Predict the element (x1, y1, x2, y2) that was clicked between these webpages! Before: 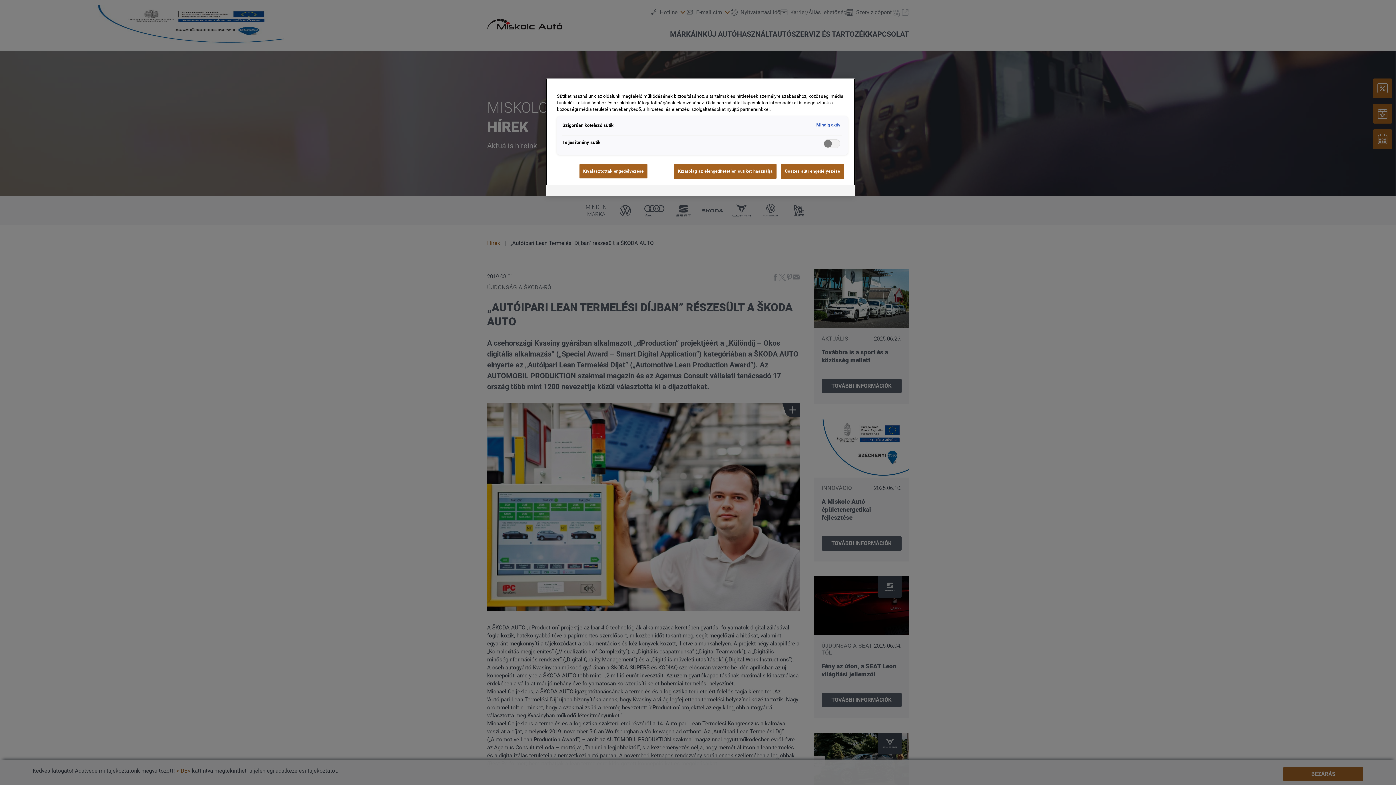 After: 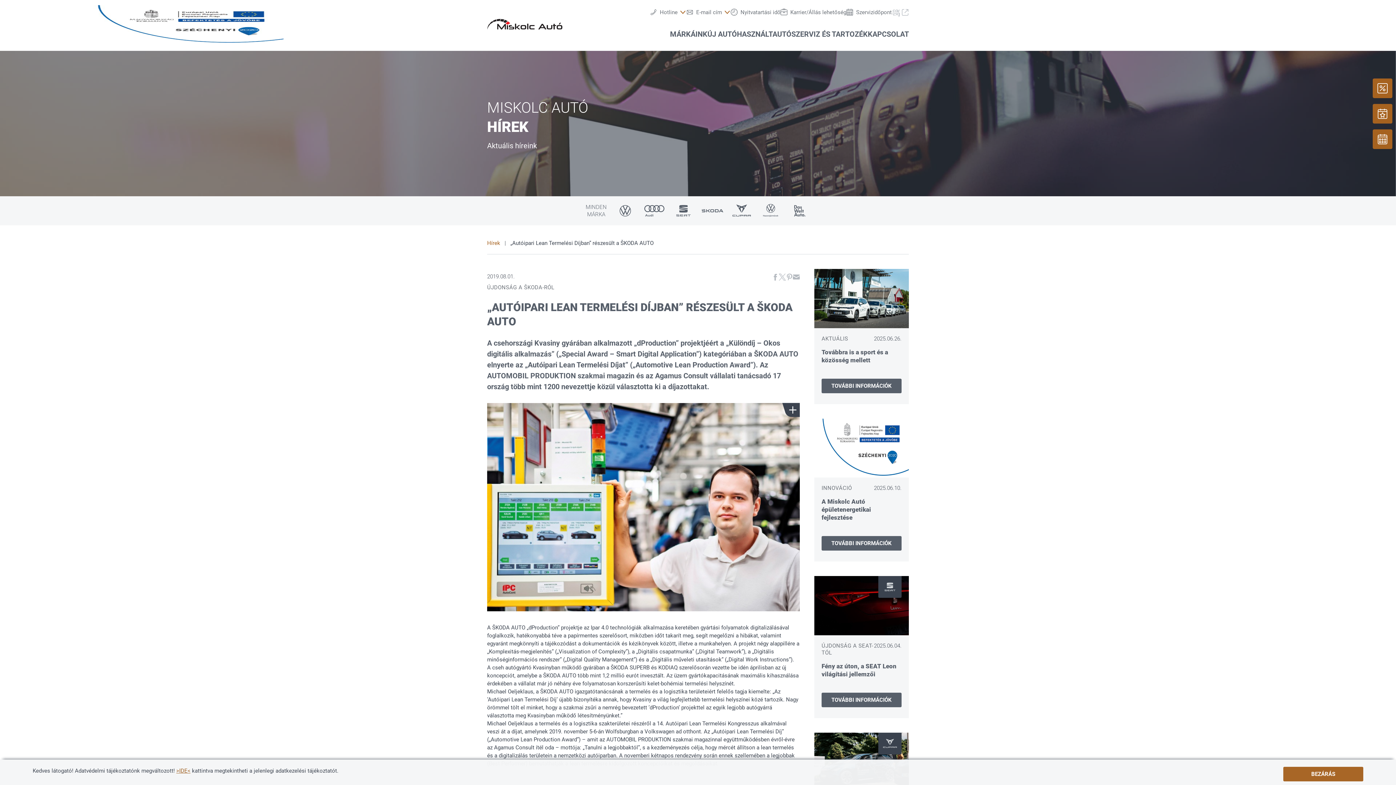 Action: bbox: (579, 163, 647, 178) label: Kiválasztottak engedélyezése